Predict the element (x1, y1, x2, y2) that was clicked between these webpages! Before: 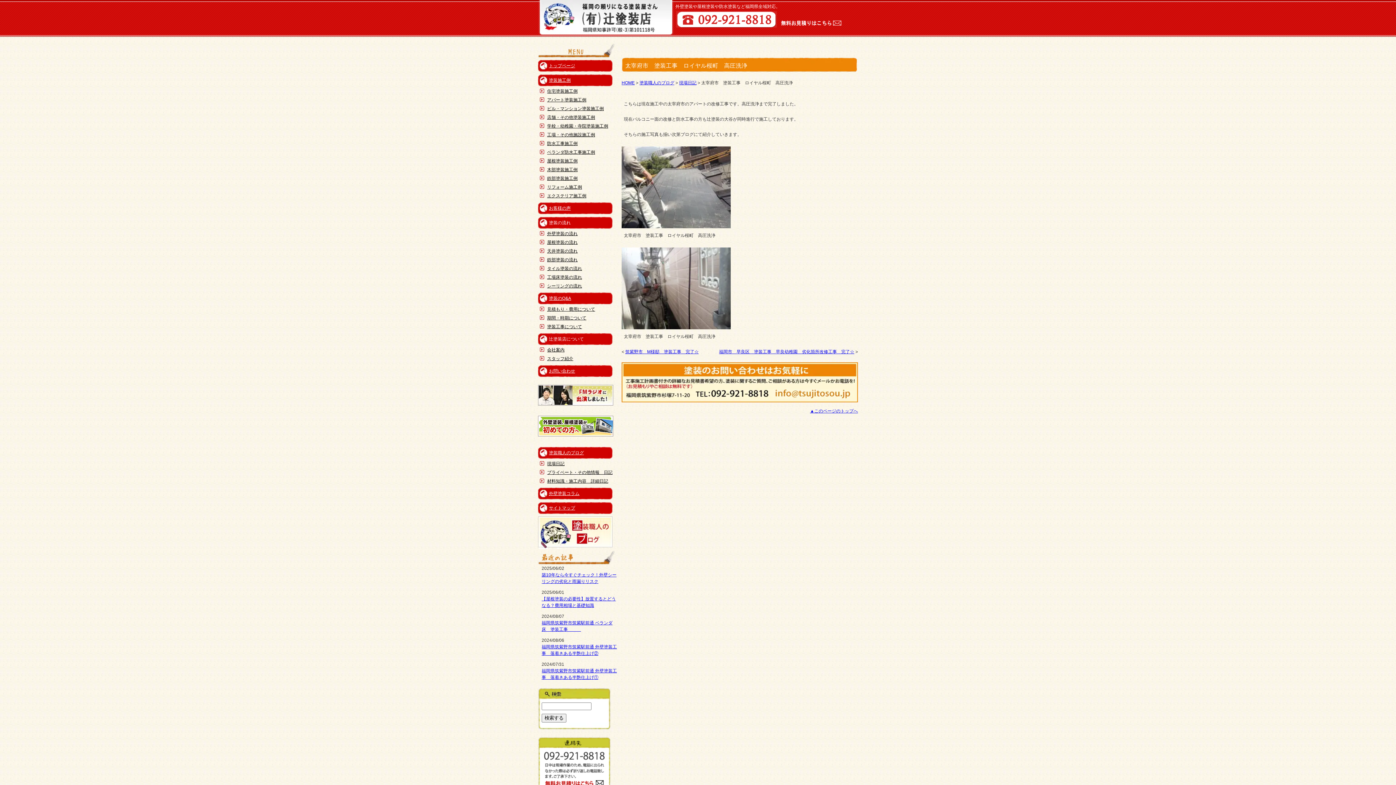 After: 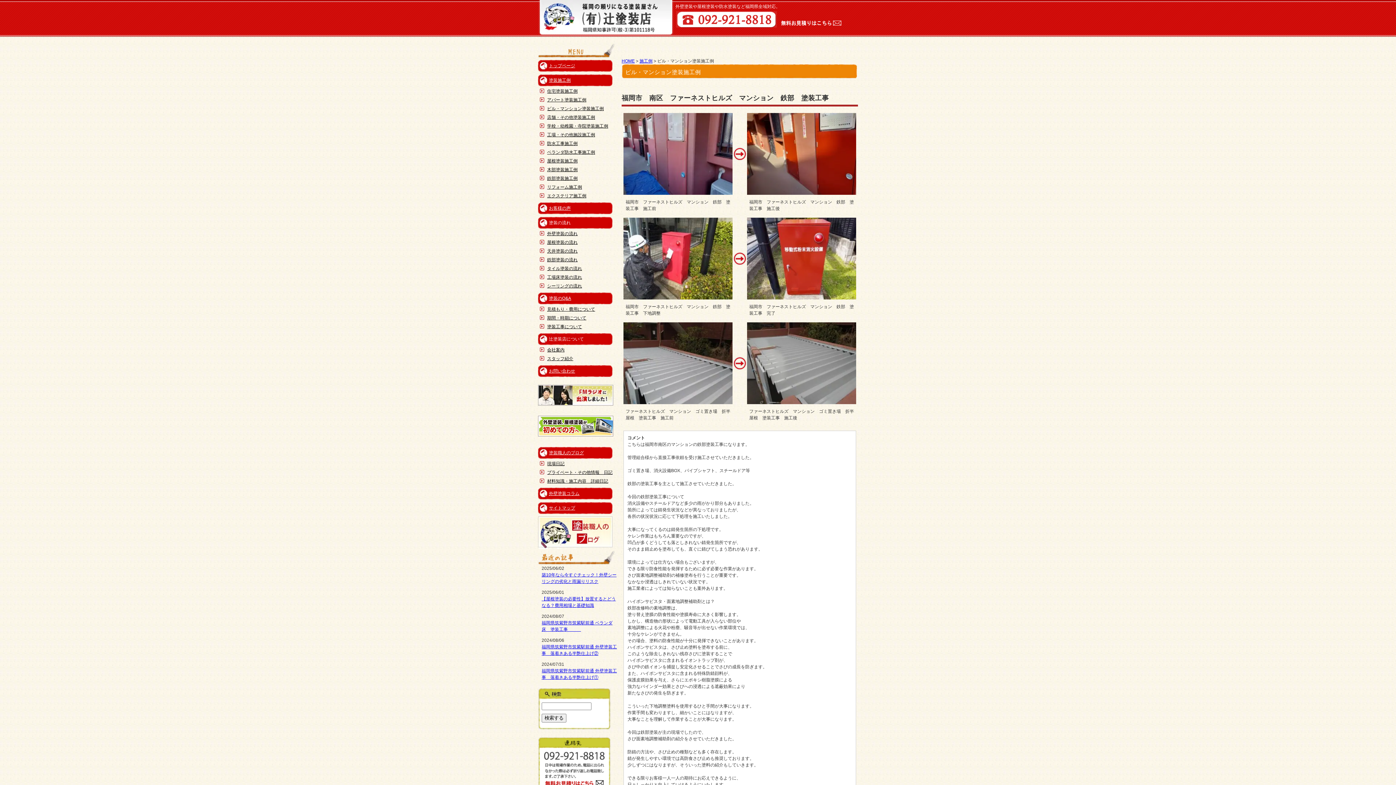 Action: label: ビル・マンション塗装施工例 bbox: (547, 106, 604, 111)